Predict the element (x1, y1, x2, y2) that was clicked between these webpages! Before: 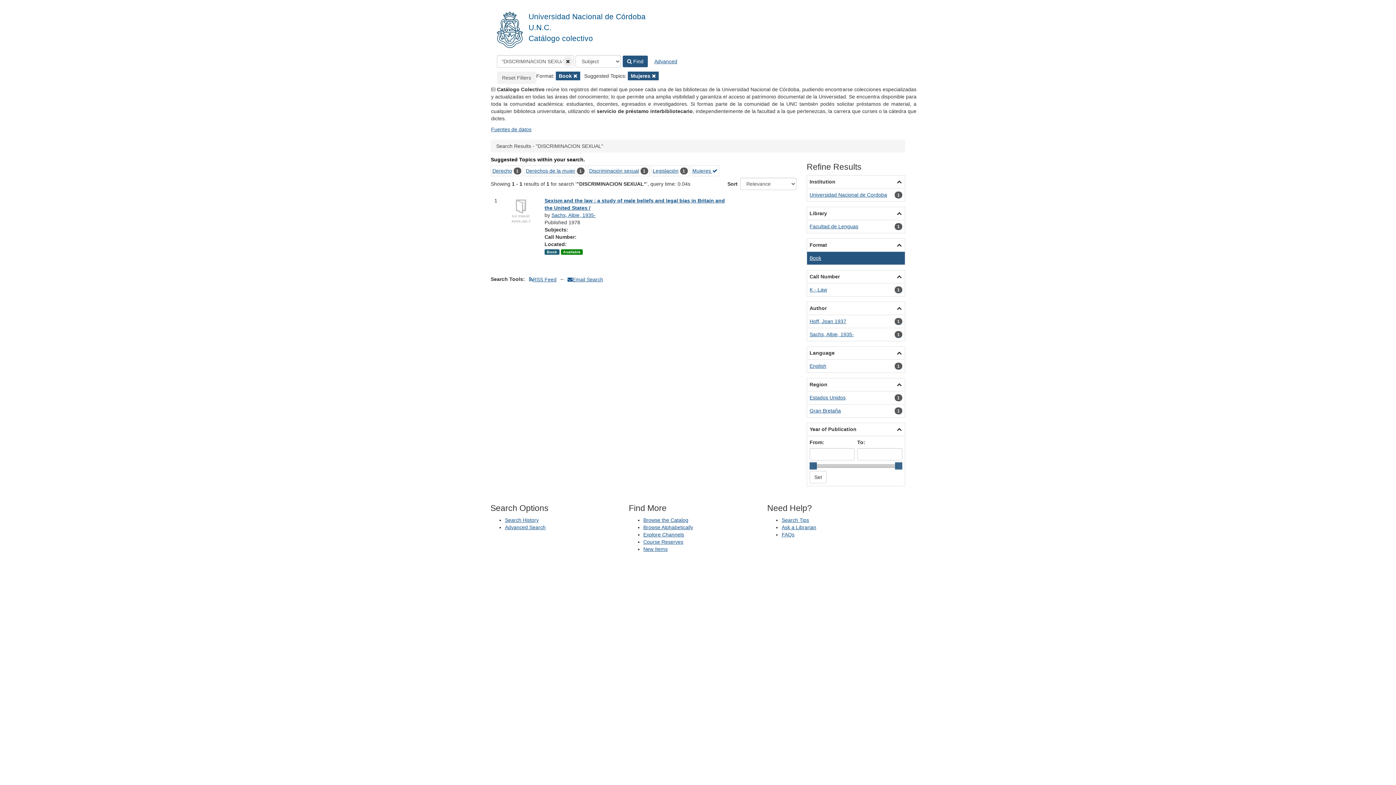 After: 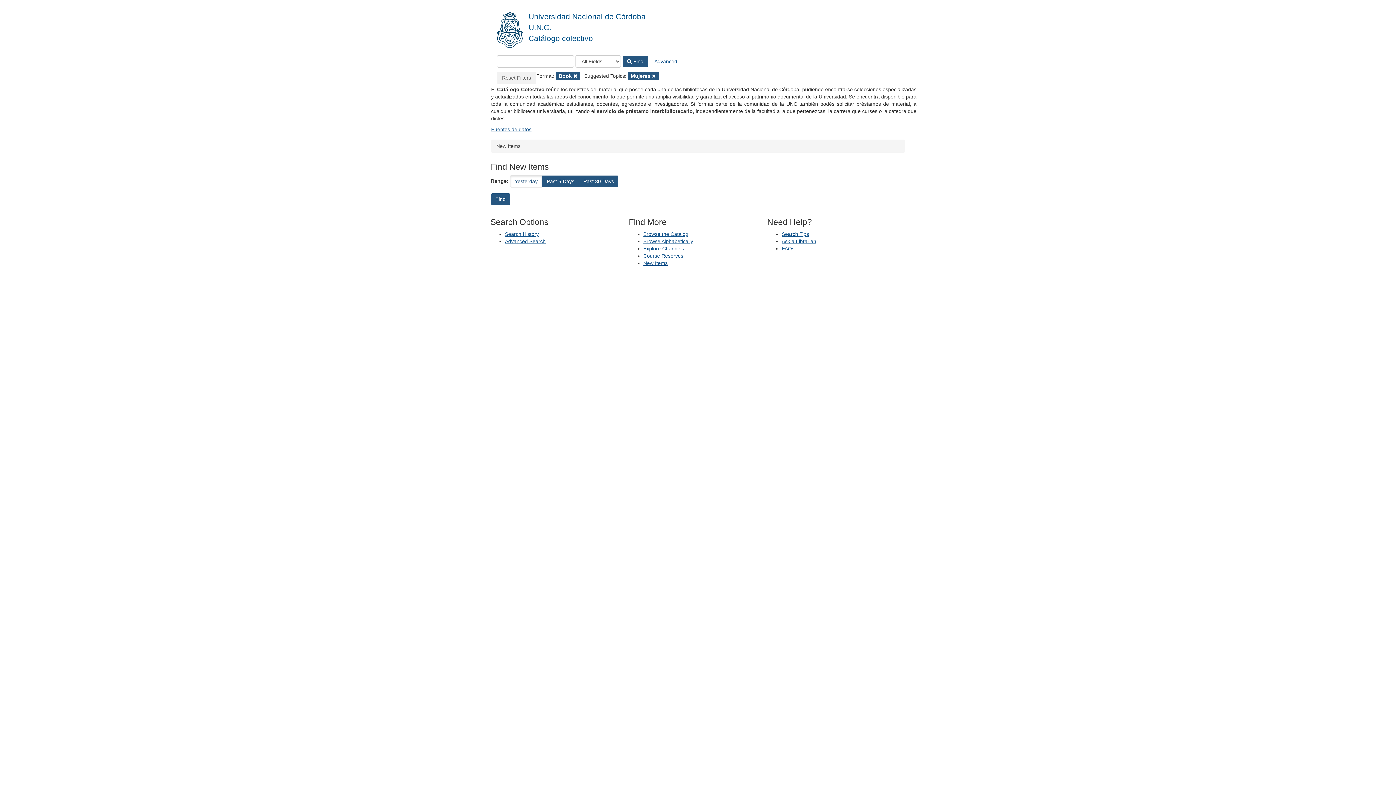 Action: bbox: (643, 546, 667, 552) label: New Items